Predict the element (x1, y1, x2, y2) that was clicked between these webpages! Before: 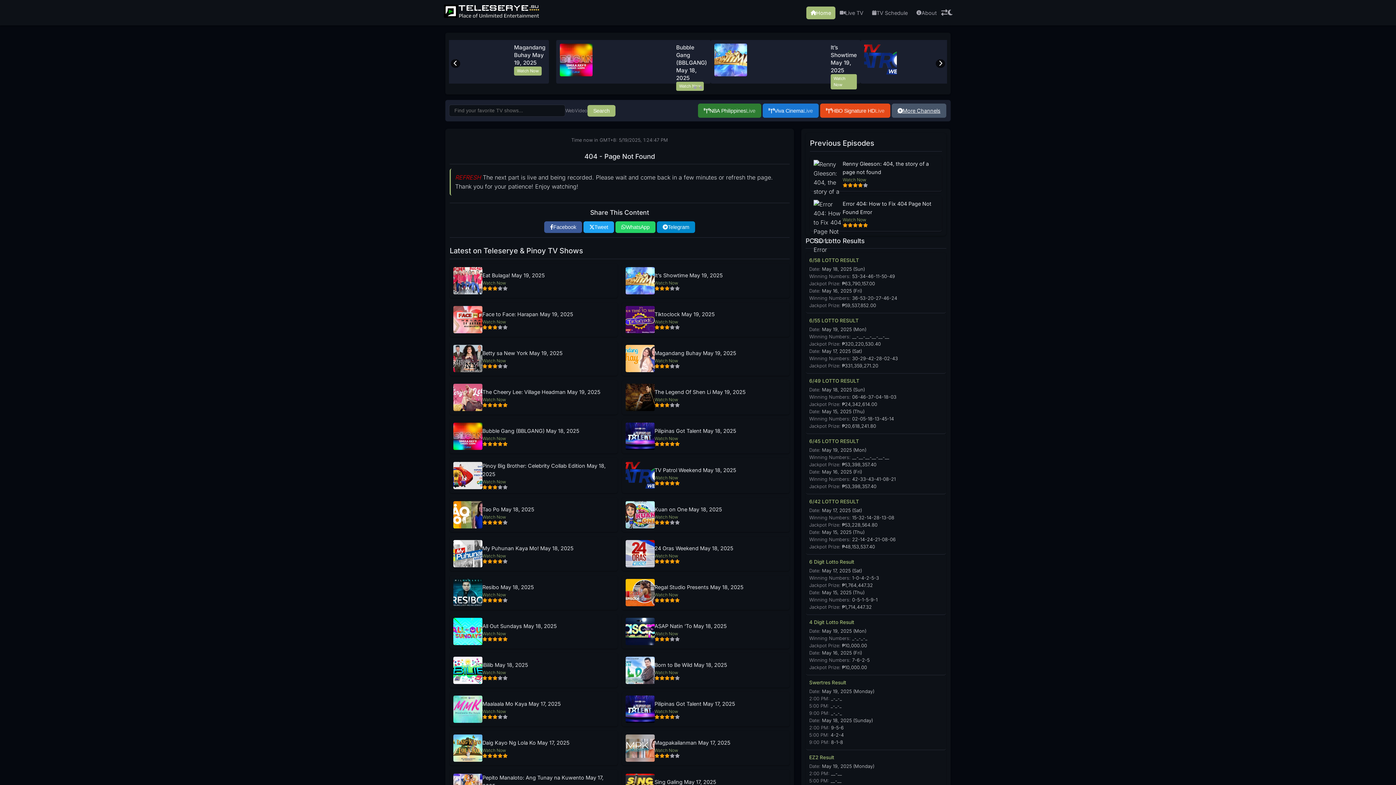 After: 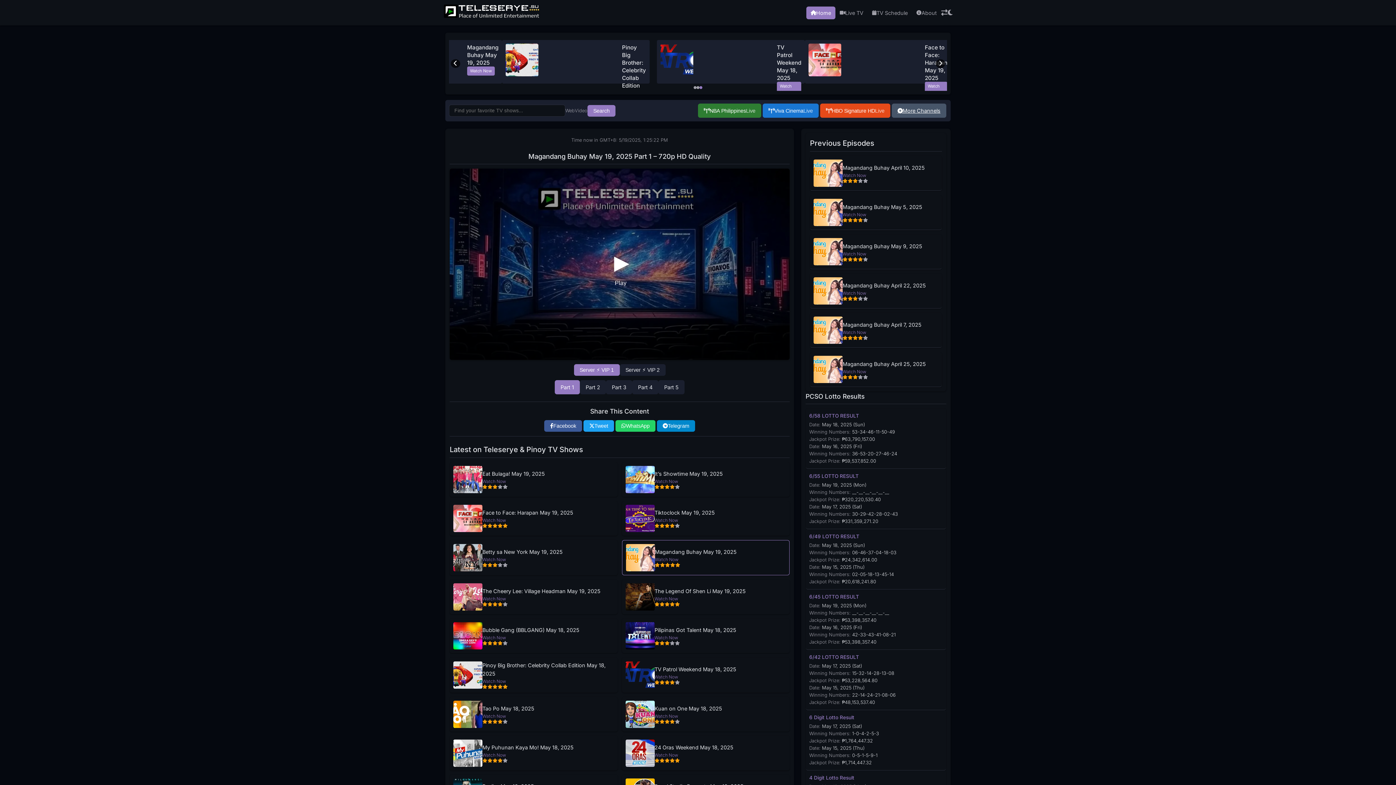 Action: bbox: (654, 358, 678, 363) label: Watch Now